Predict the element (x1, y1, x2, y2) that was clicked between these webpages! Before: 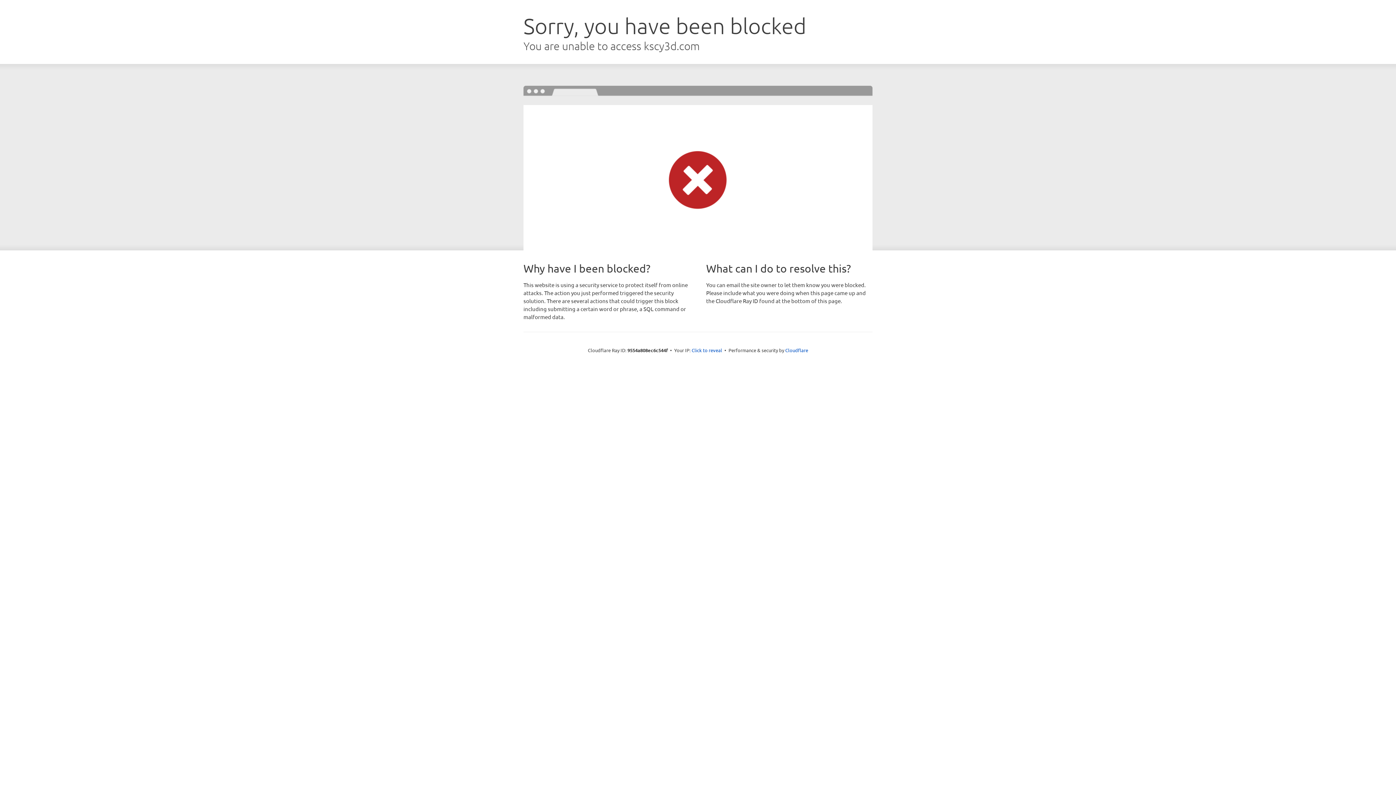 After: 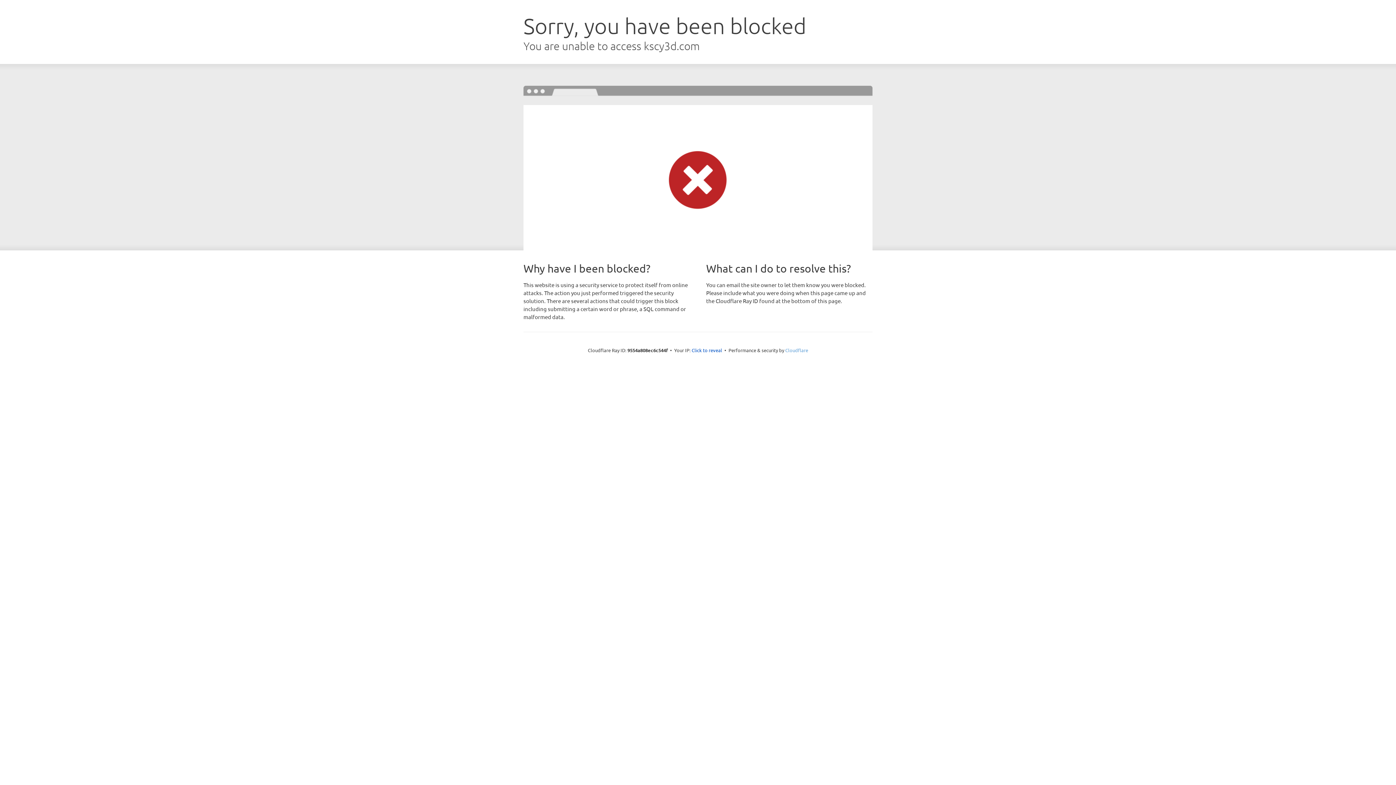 Action: bbox: (785, 347, 808, 353) label: Cloudflare